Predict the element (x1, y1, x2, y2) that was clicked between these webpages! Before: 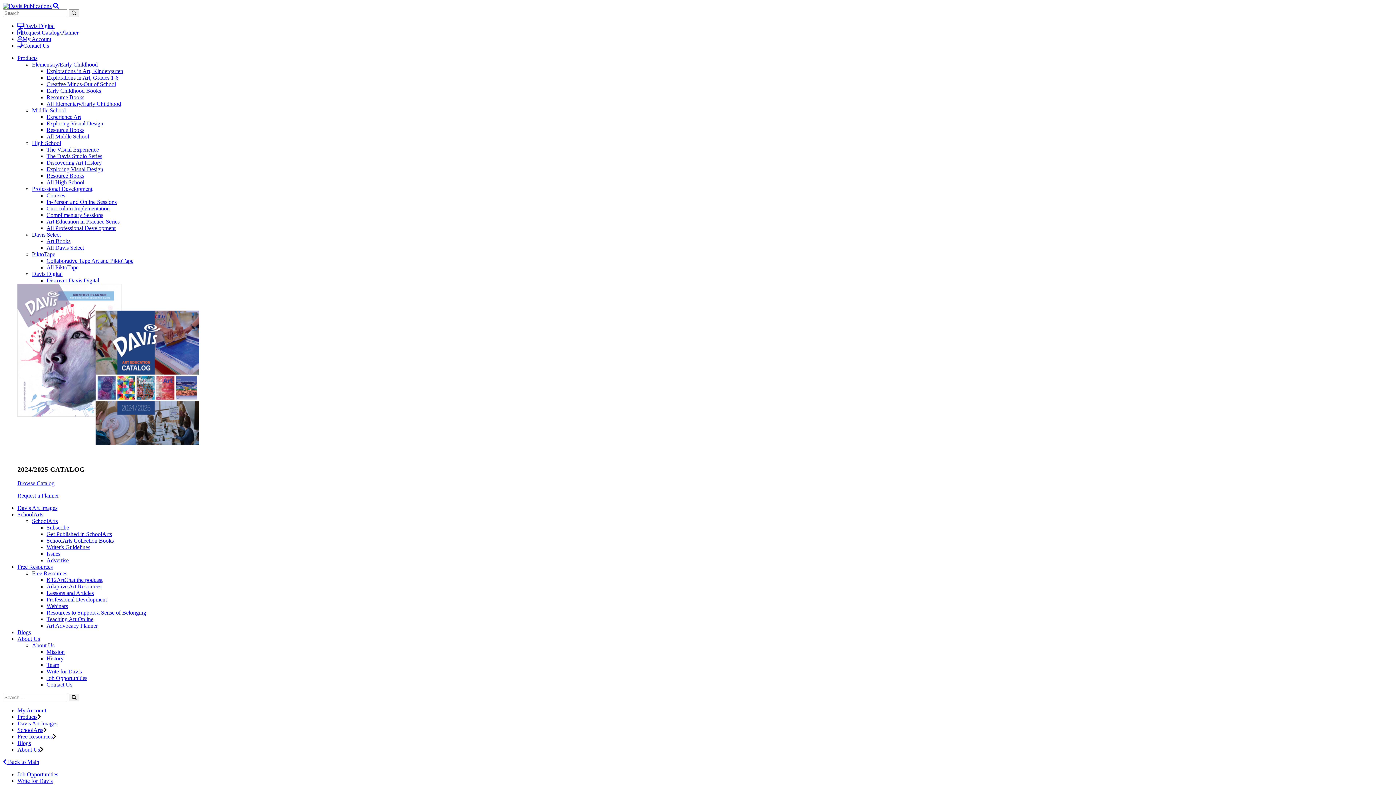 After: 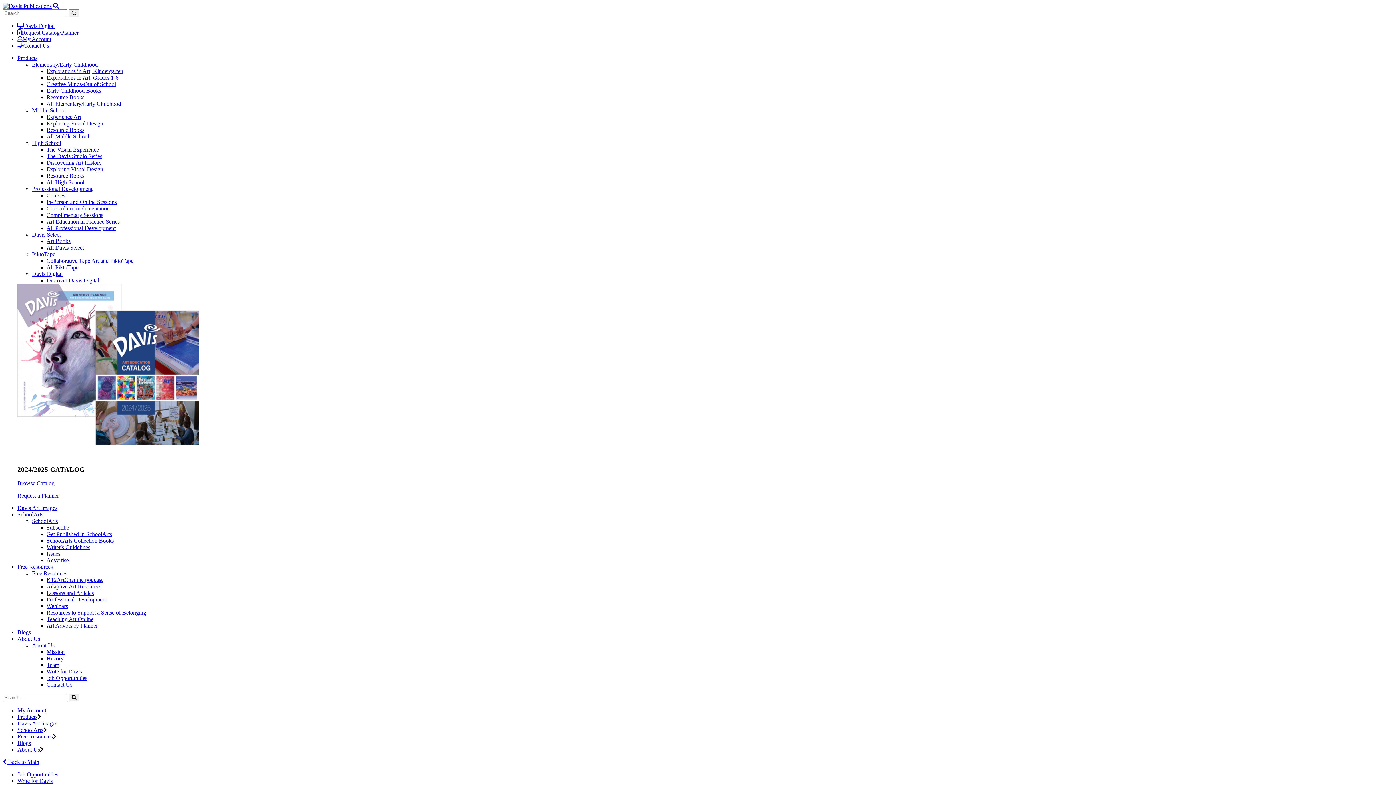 Action: bbox: (46, 655, 63, 661) label: History